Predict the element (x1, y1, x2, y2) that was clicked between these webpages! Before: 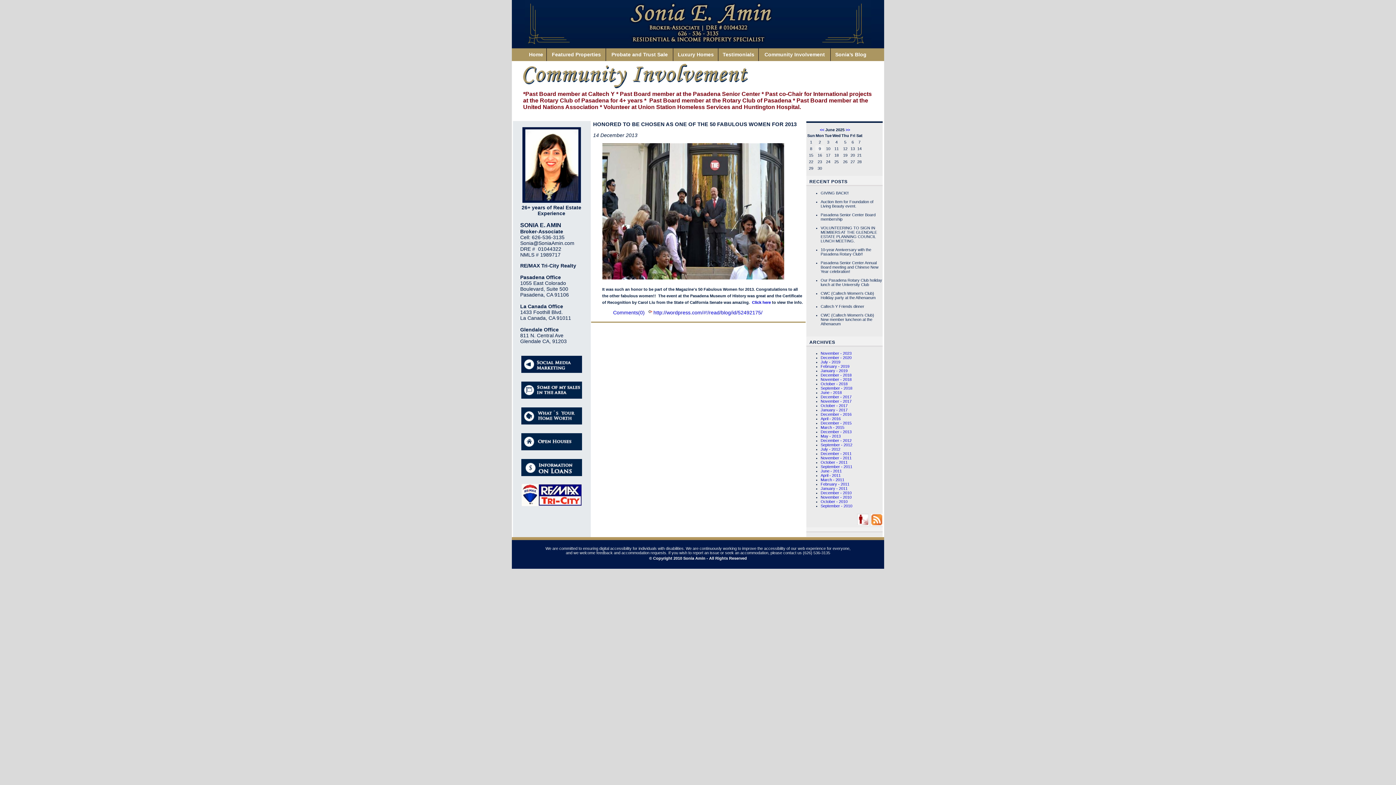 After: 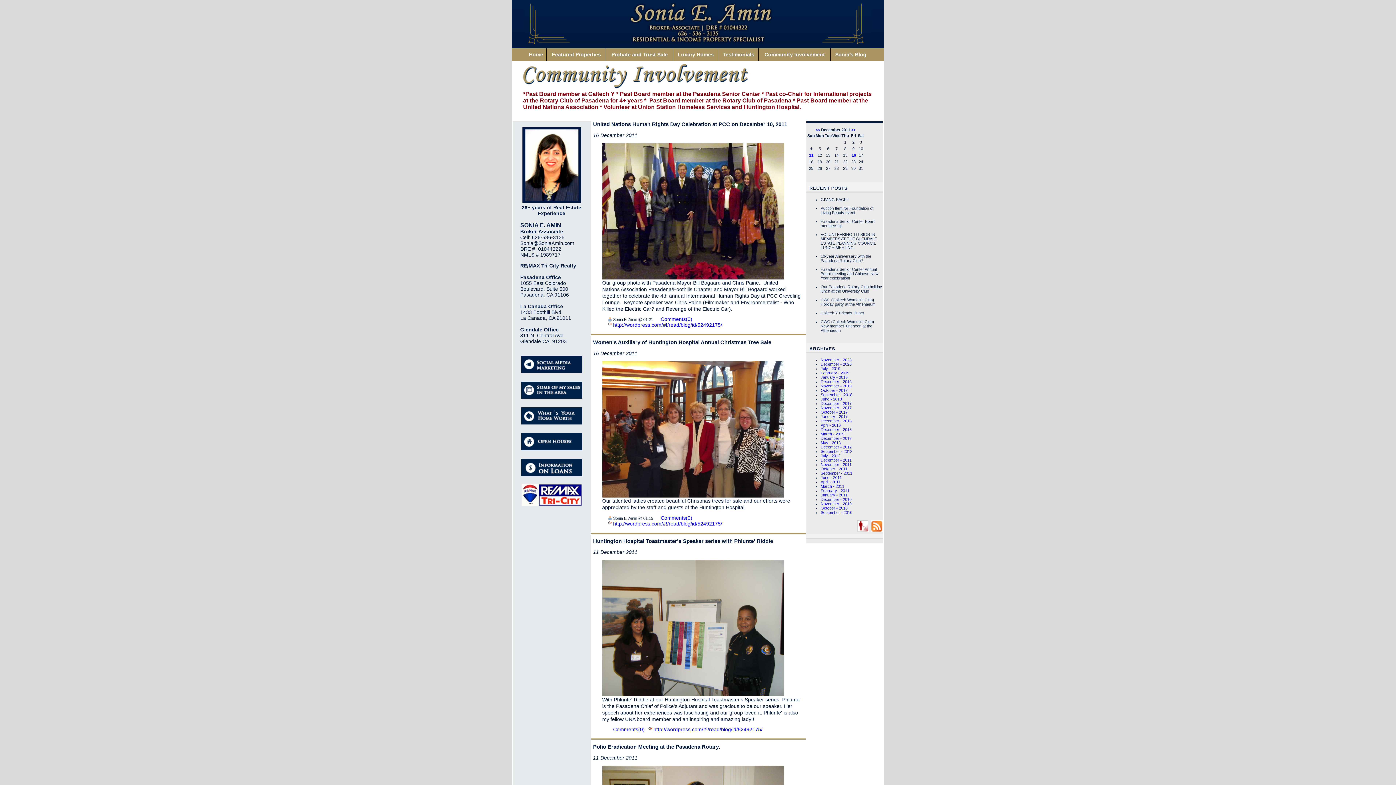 Action: bbox: (820, 451, 851, 456) label: December - 2011